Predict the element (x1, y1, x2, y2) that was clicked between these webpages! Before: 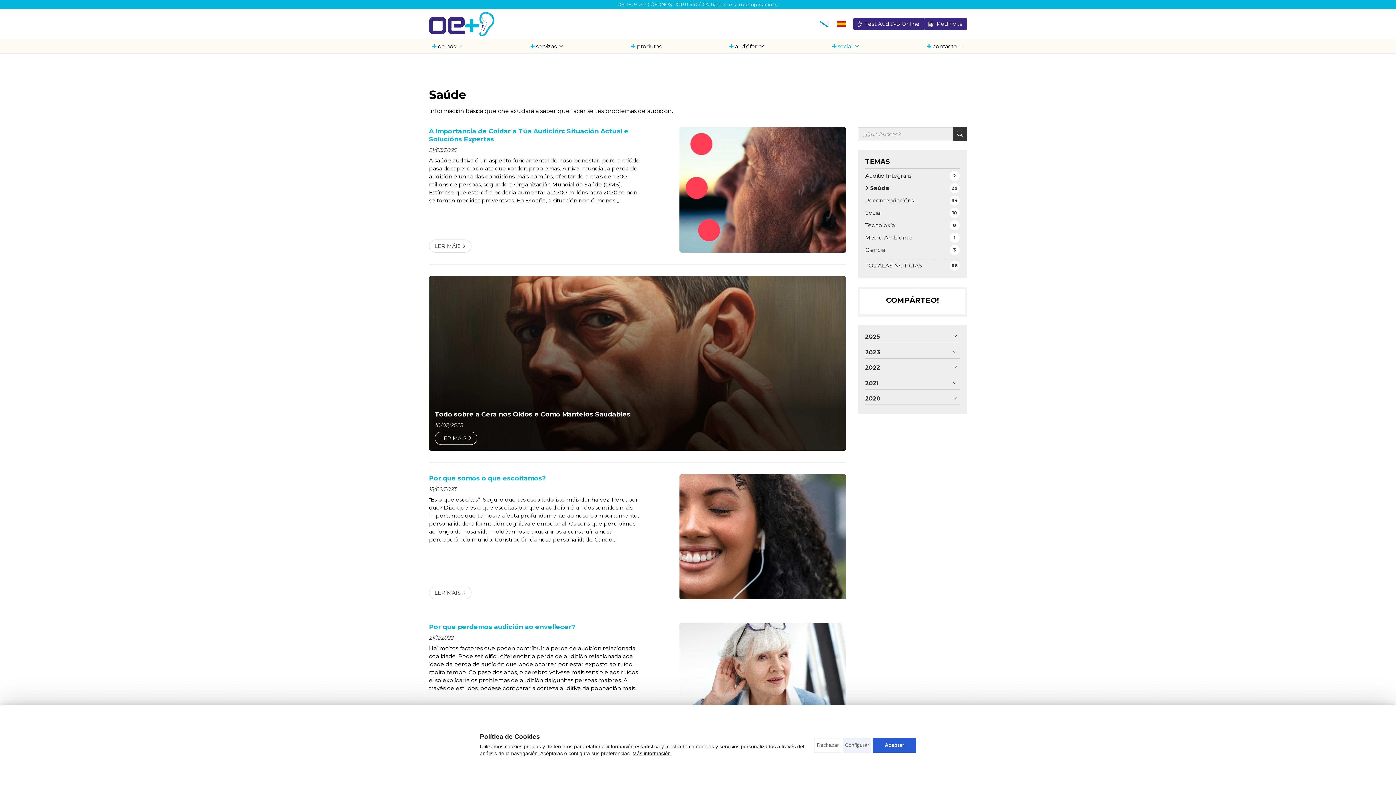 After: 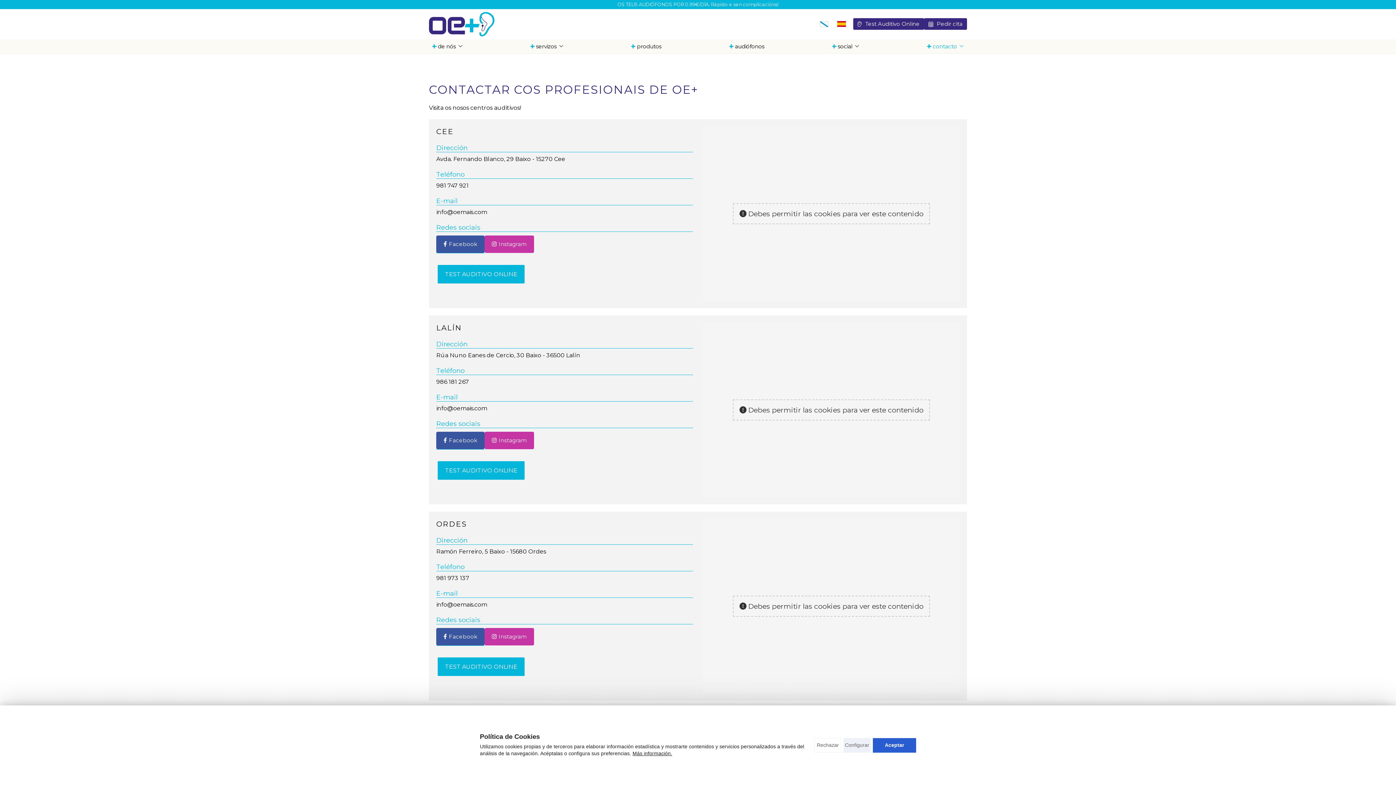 Action: label:  contacto bbox: (927, 43, 957, 48)